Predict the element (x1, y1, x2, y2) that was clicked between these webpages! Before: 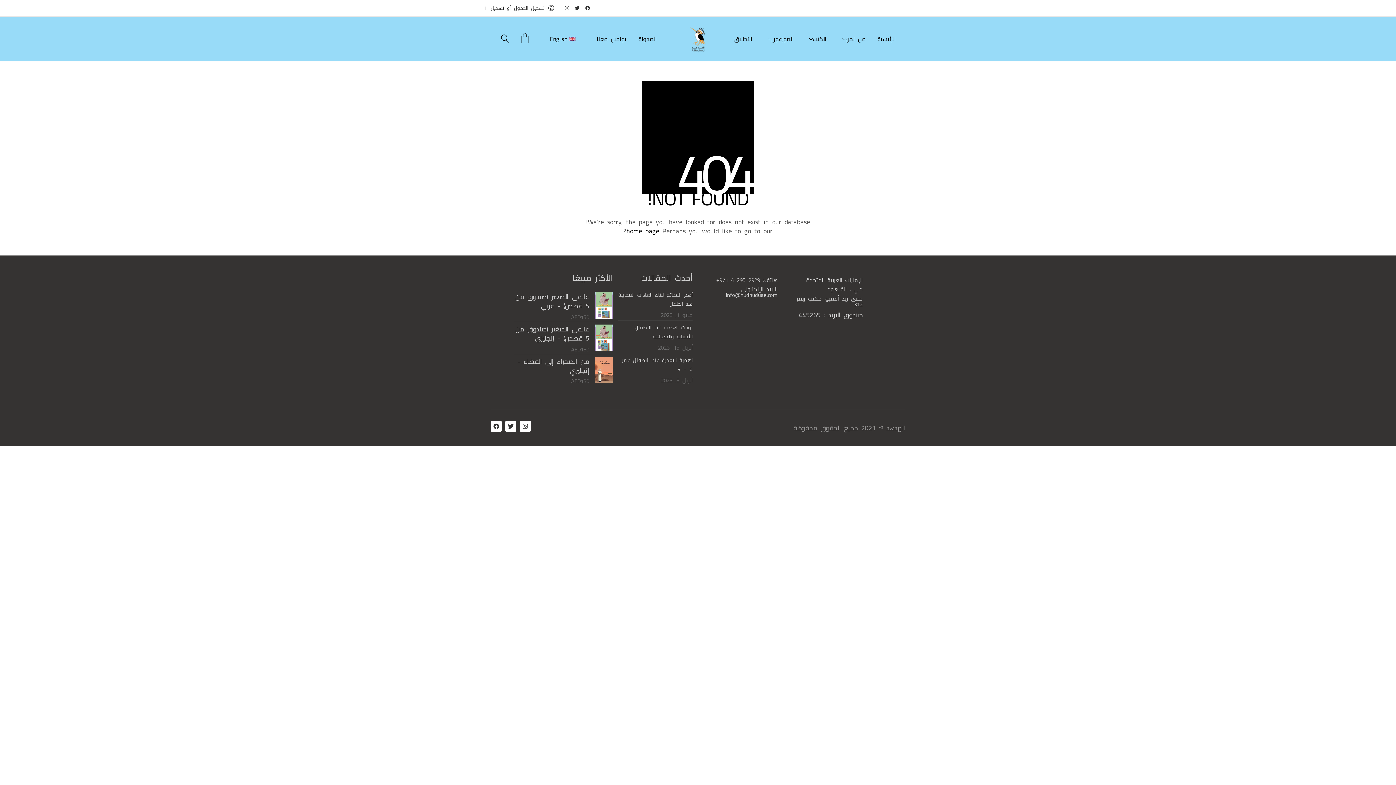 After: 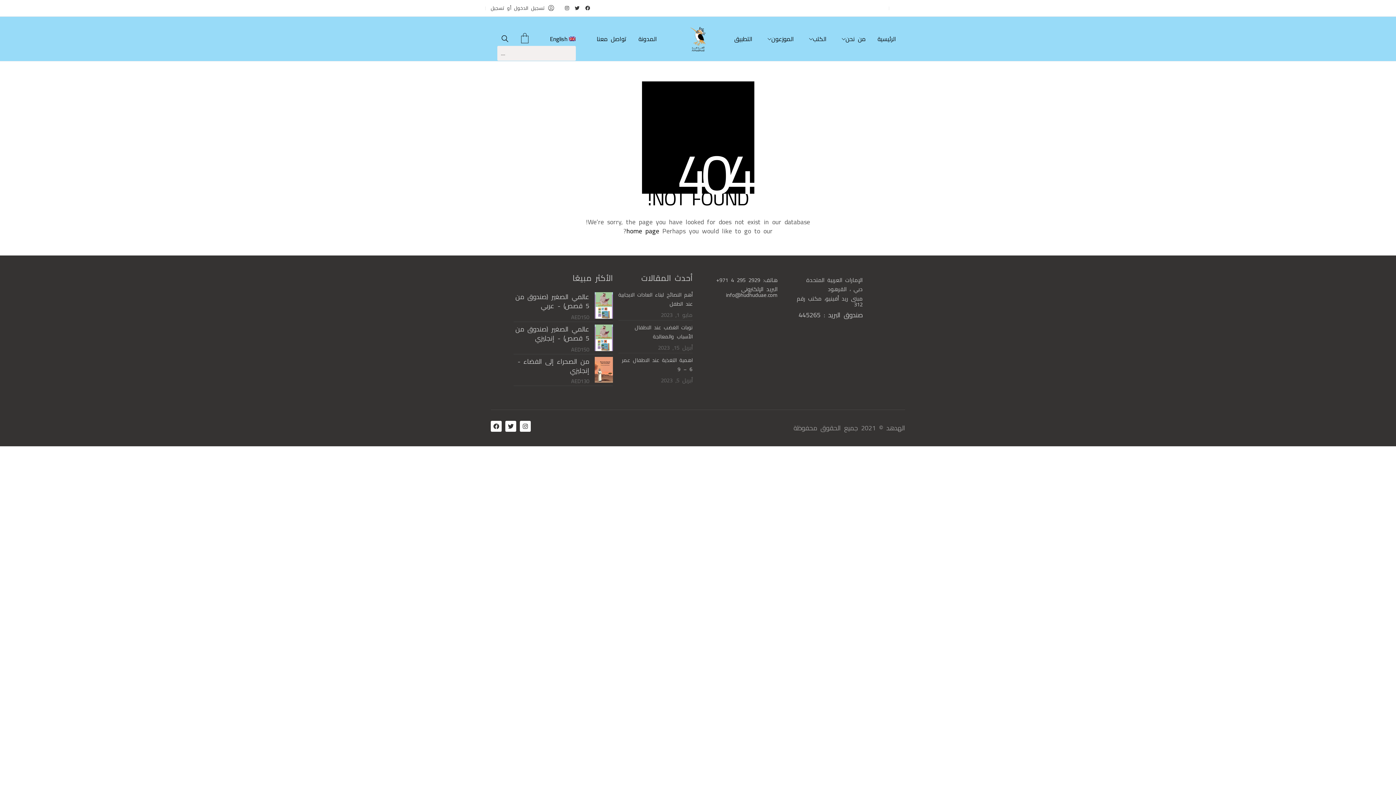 Action: label: Search site bbox: (500, 34, 508, 44)